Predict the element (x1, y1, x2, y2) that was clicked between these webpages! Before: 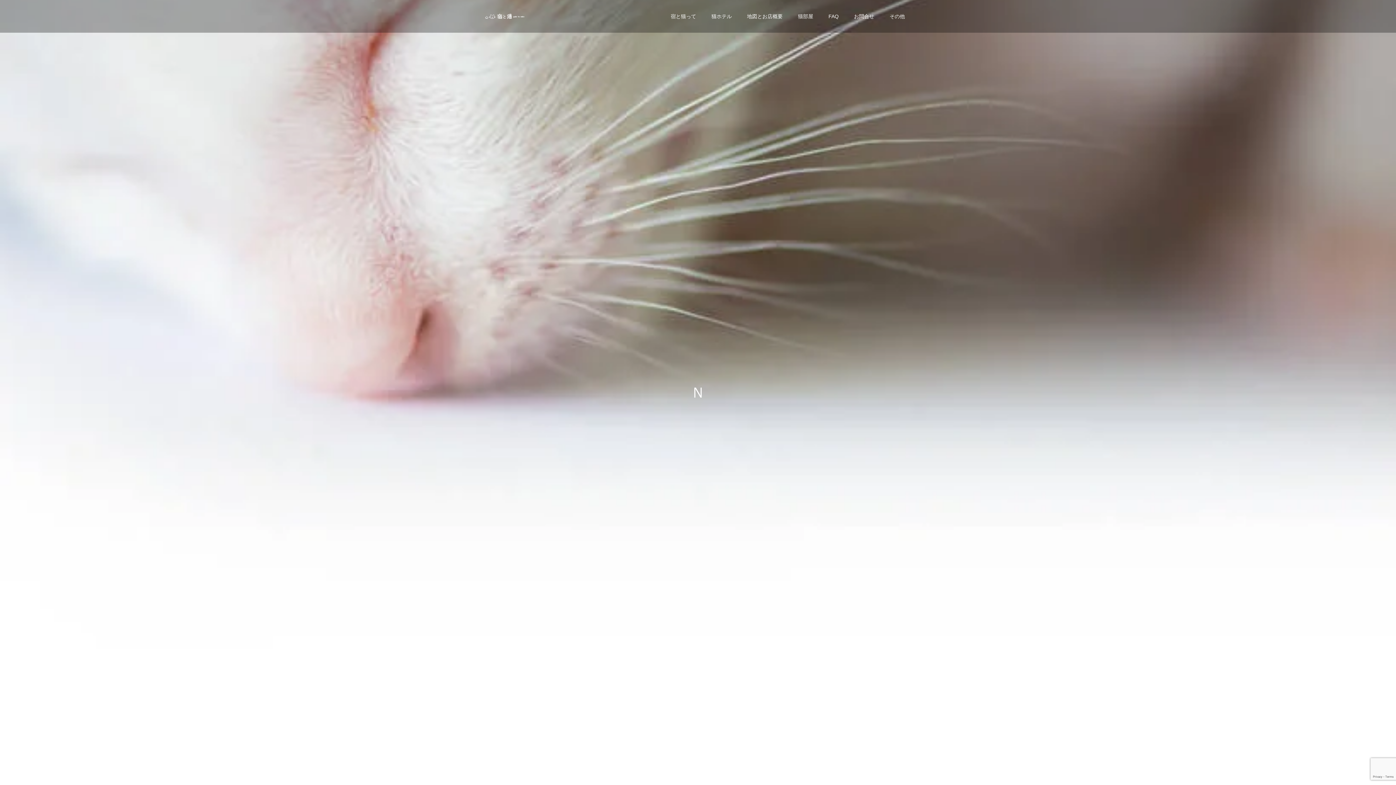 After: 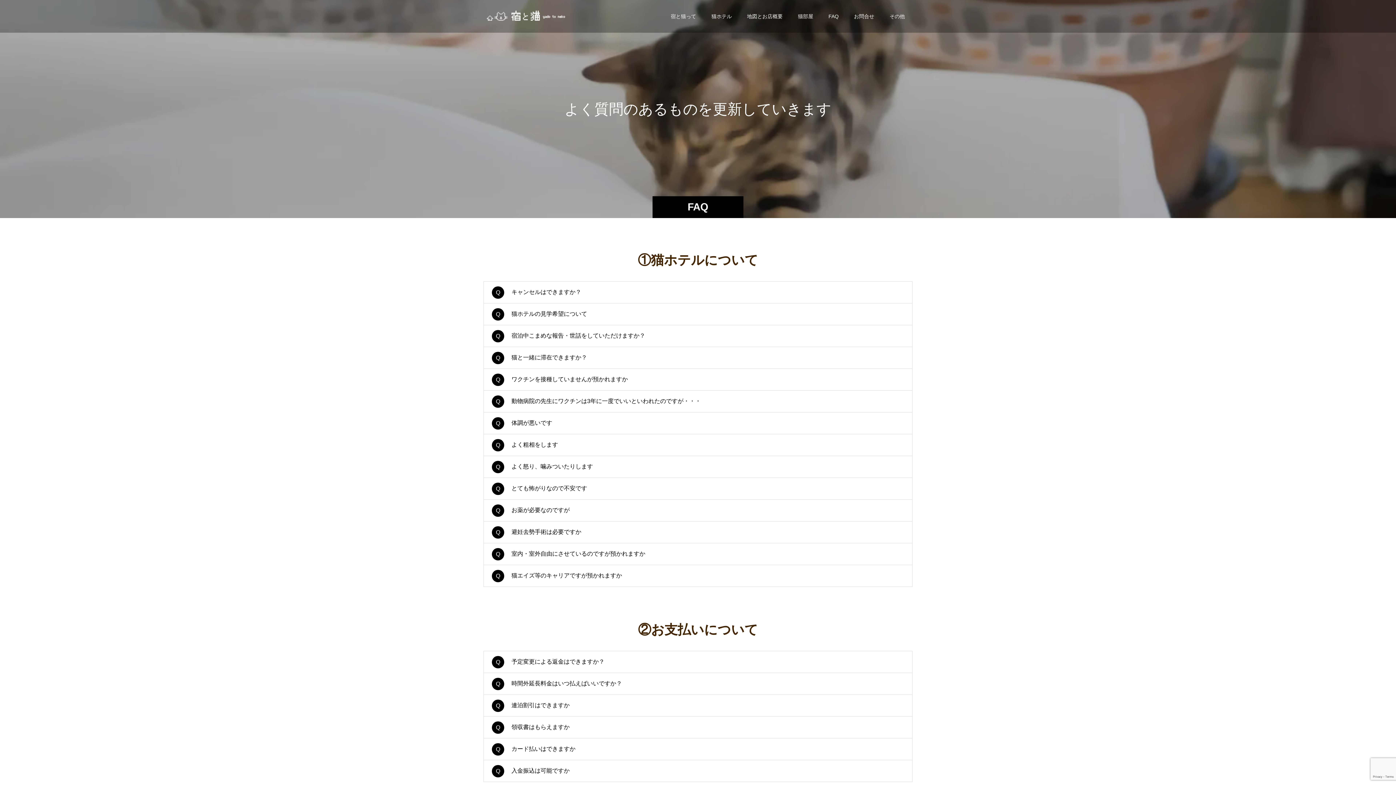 Action: bbox: (821, 0, 846, 32) label: FAQ